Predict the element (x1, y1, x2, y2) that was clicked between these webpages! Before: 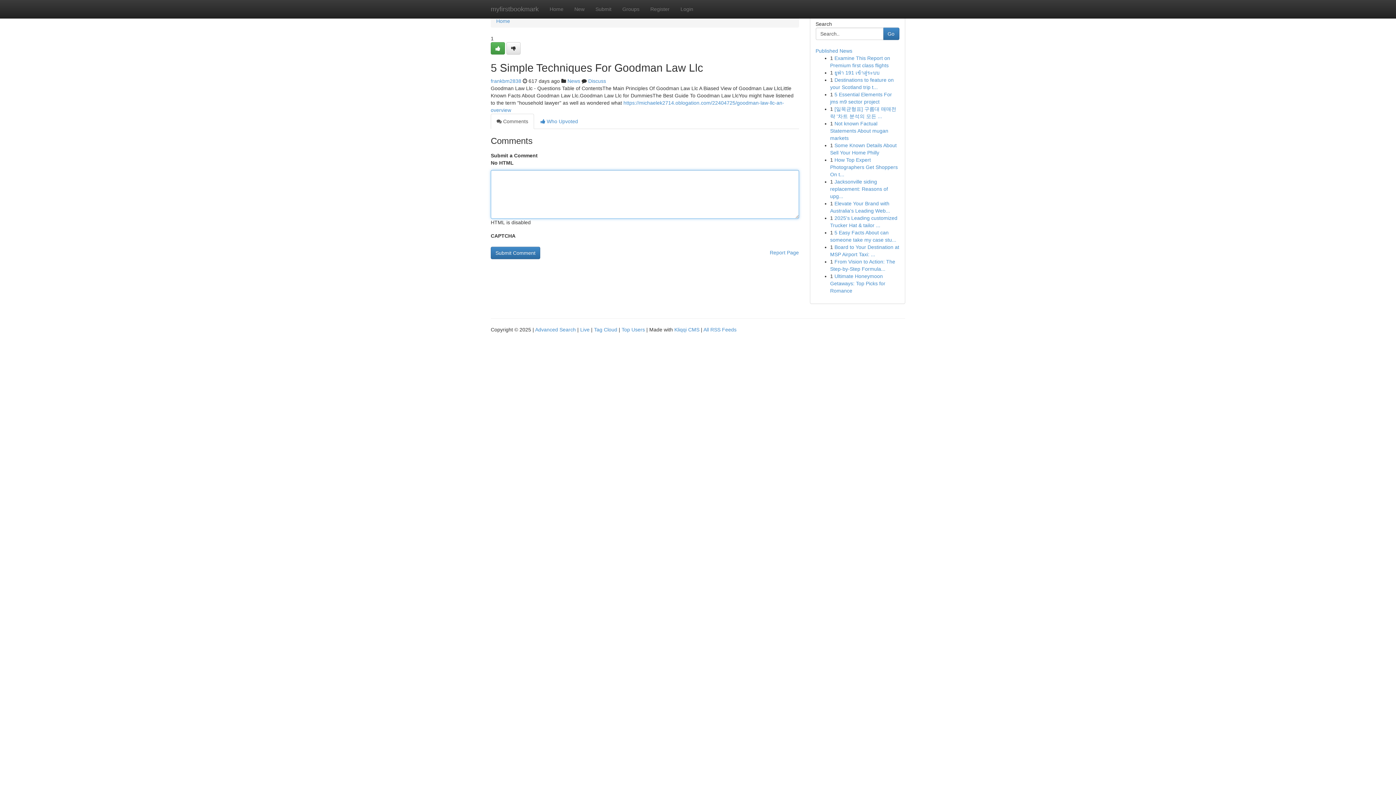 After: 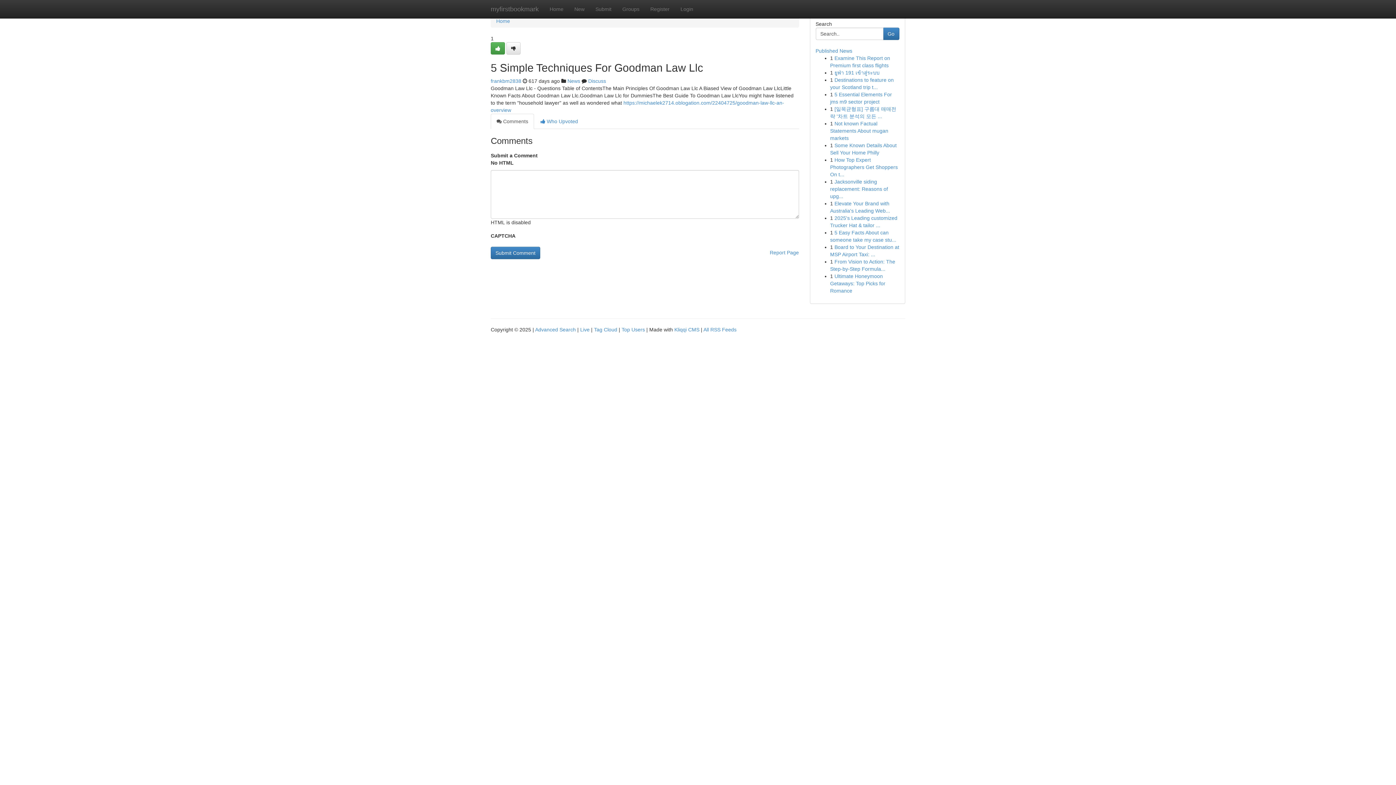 Action: label:  Comments bbox: (490, 113, 534, 129)